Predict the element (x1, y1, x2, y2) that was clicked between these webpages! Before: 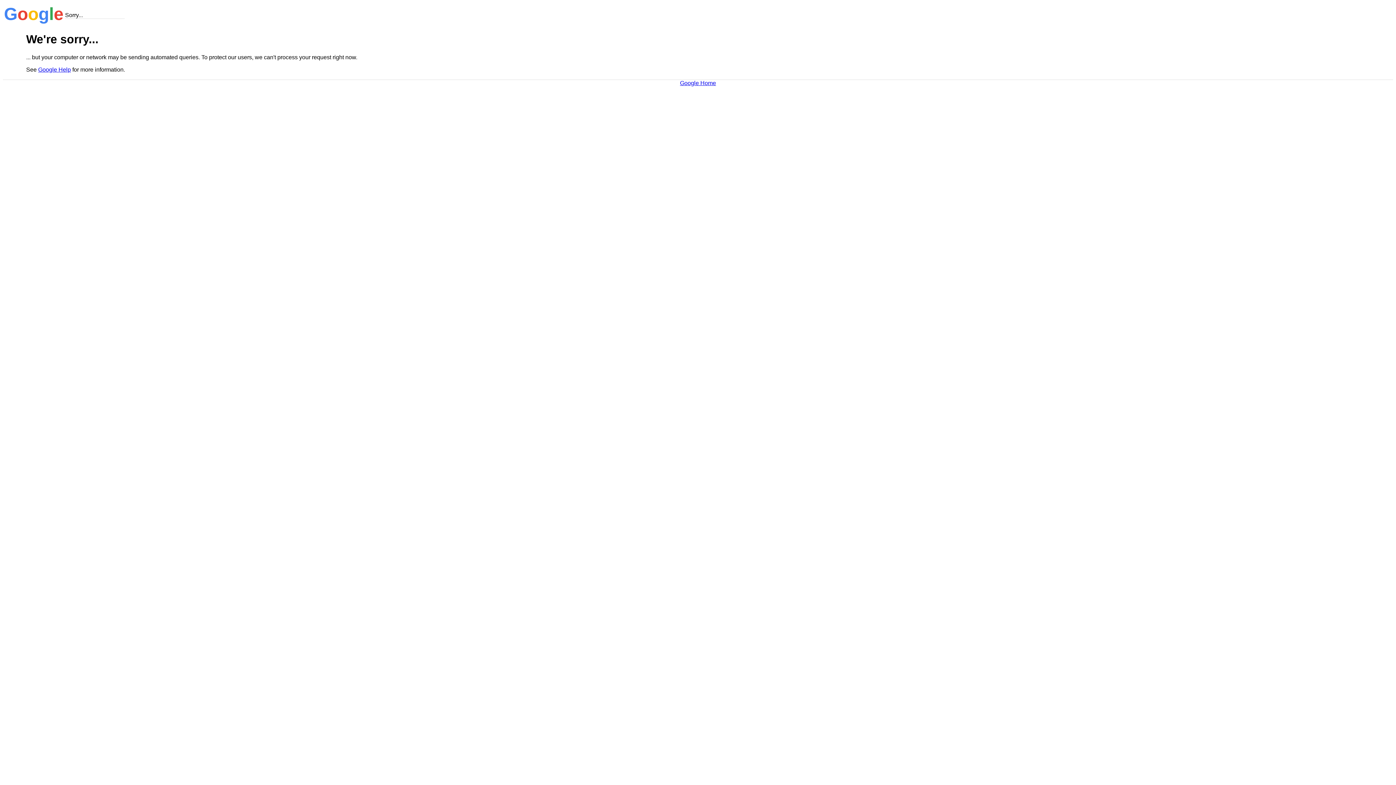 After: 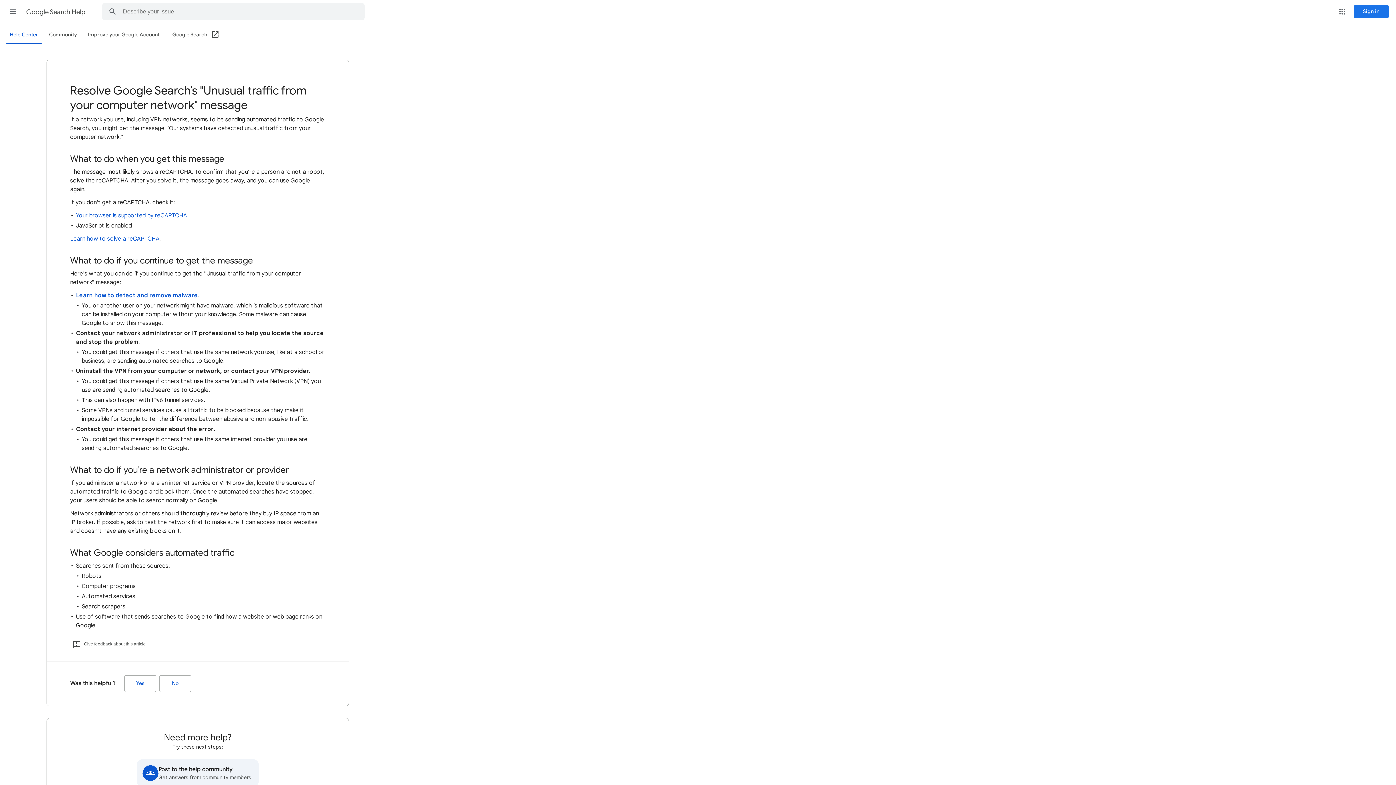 Action: label: Google Help bbox: (38, 66, 70, 72)